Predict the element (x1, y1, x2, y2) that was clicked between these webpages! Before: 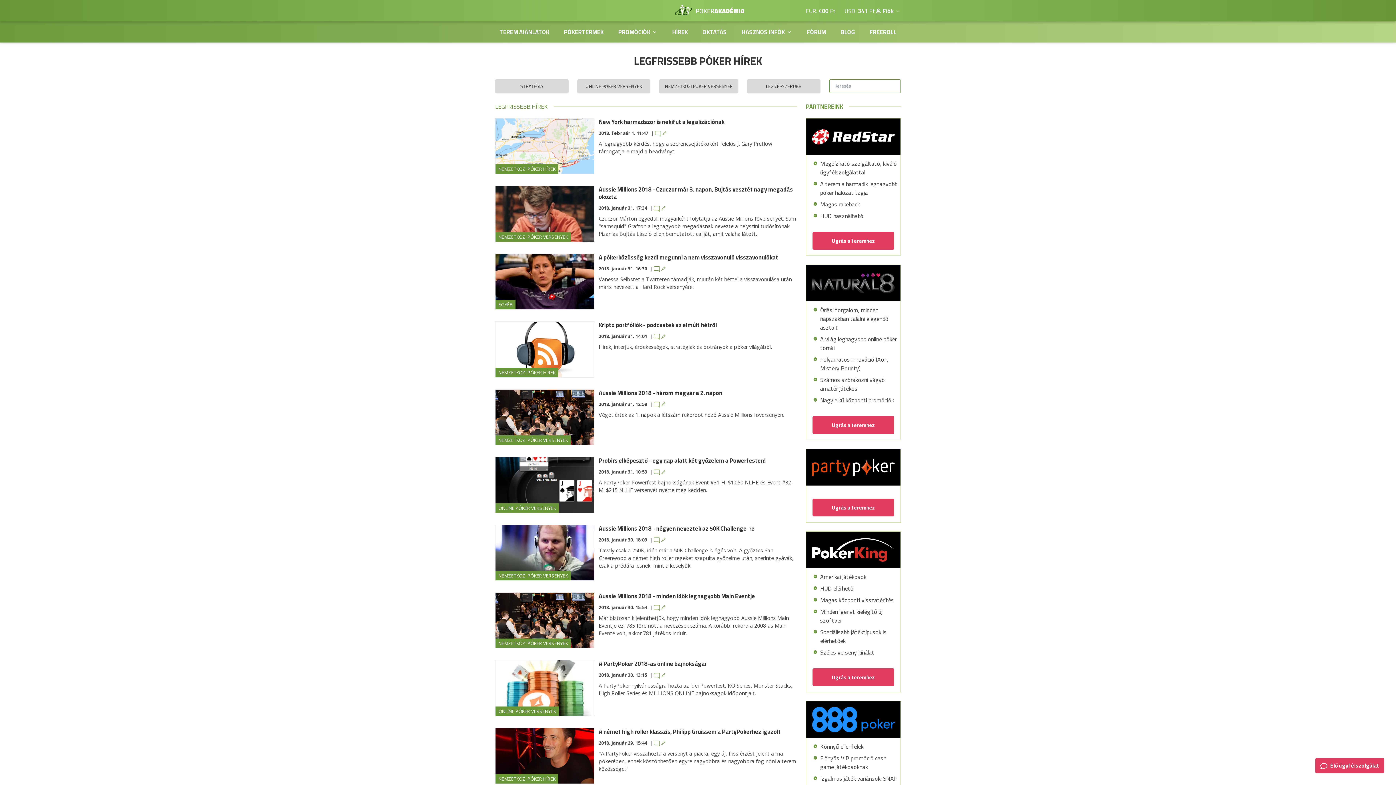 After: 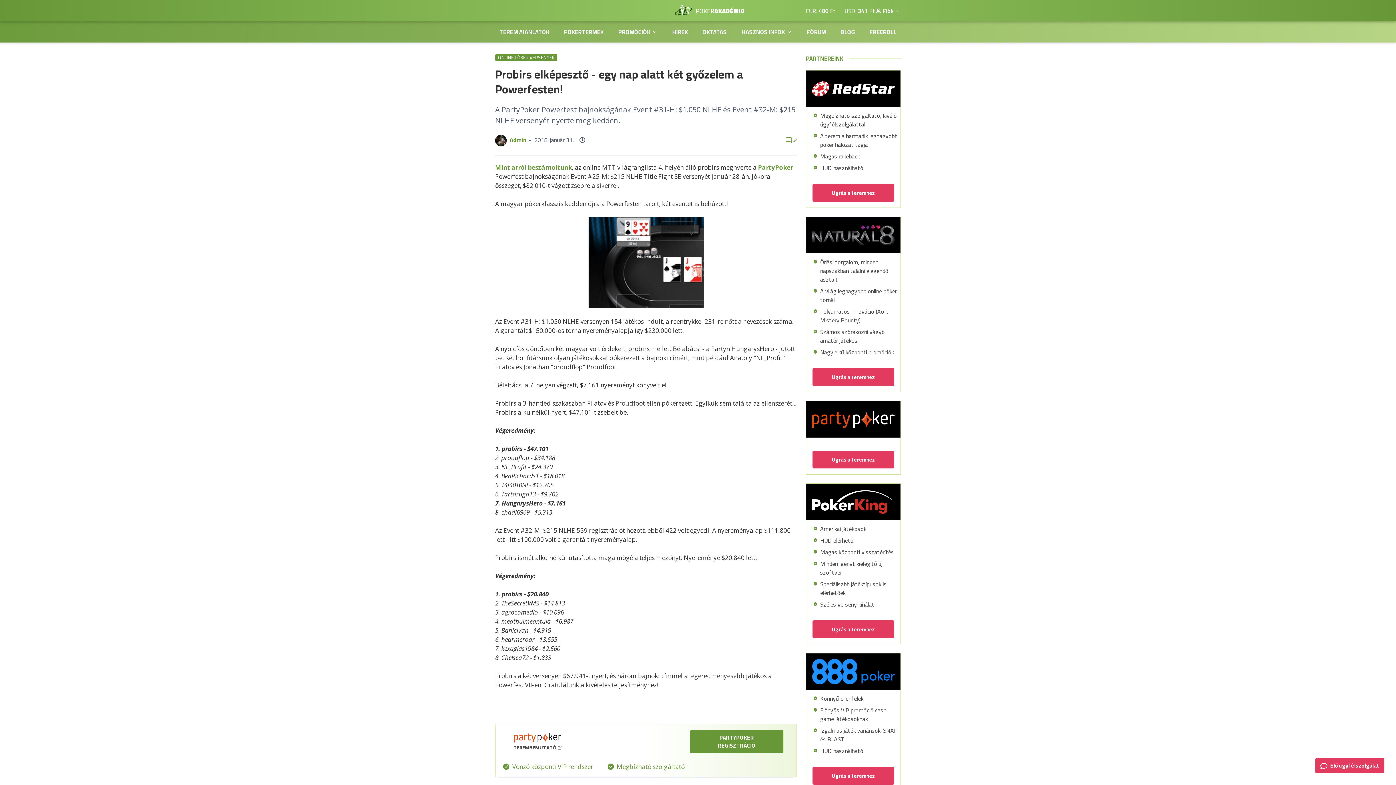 Action: label: 2018. január 31. 10:53 | bbox: (598, 467, 654, 476)